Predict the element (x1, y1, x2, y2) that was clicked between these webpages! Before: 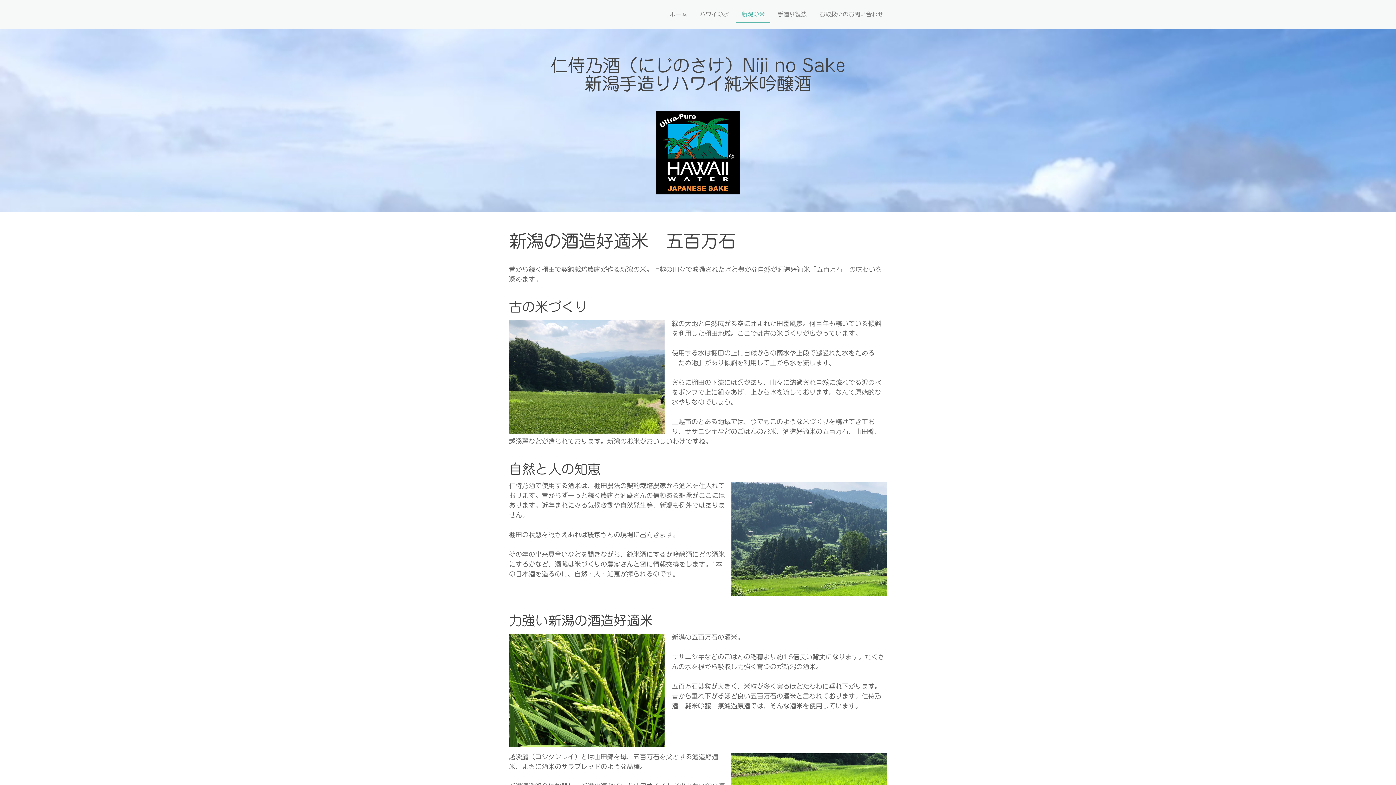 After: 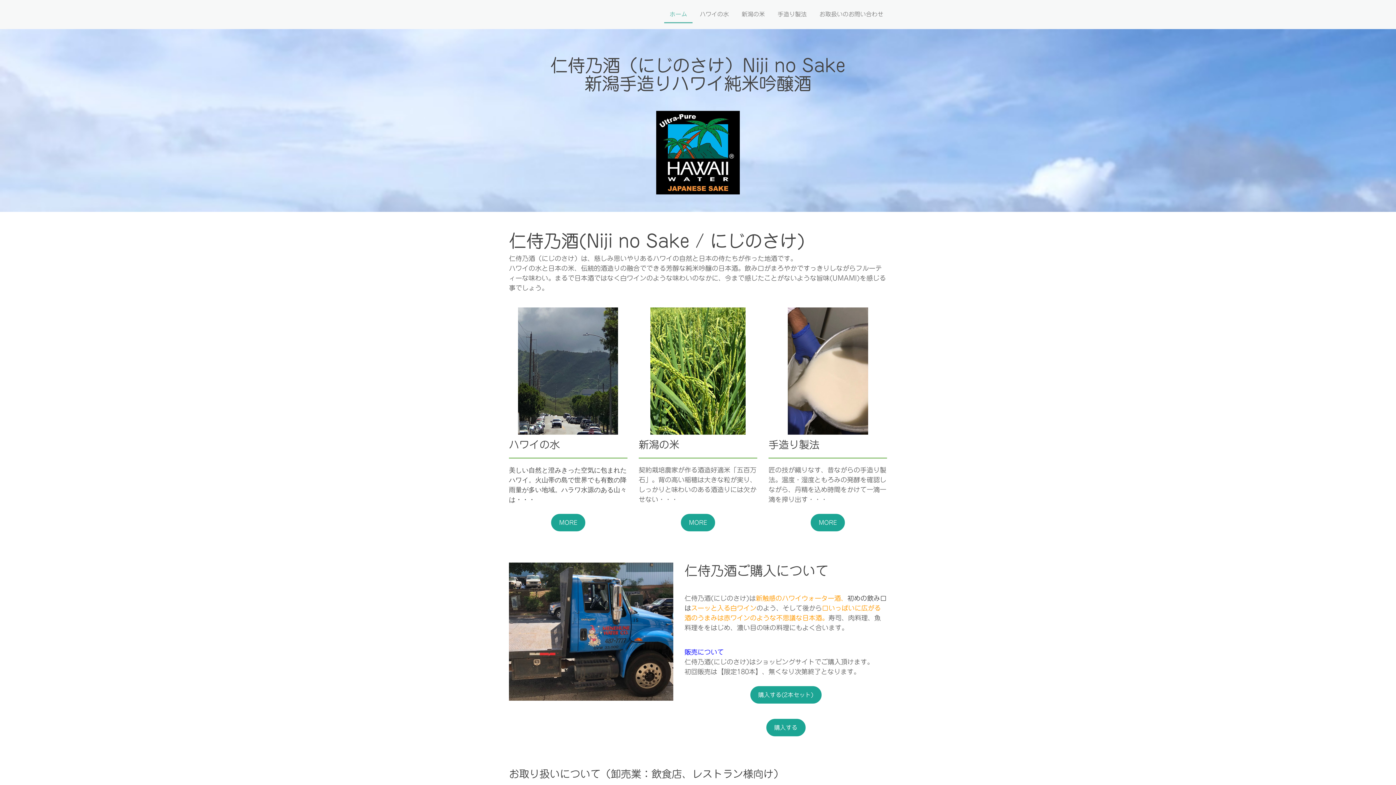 Action: bbox: (656, 111, 740, 119)